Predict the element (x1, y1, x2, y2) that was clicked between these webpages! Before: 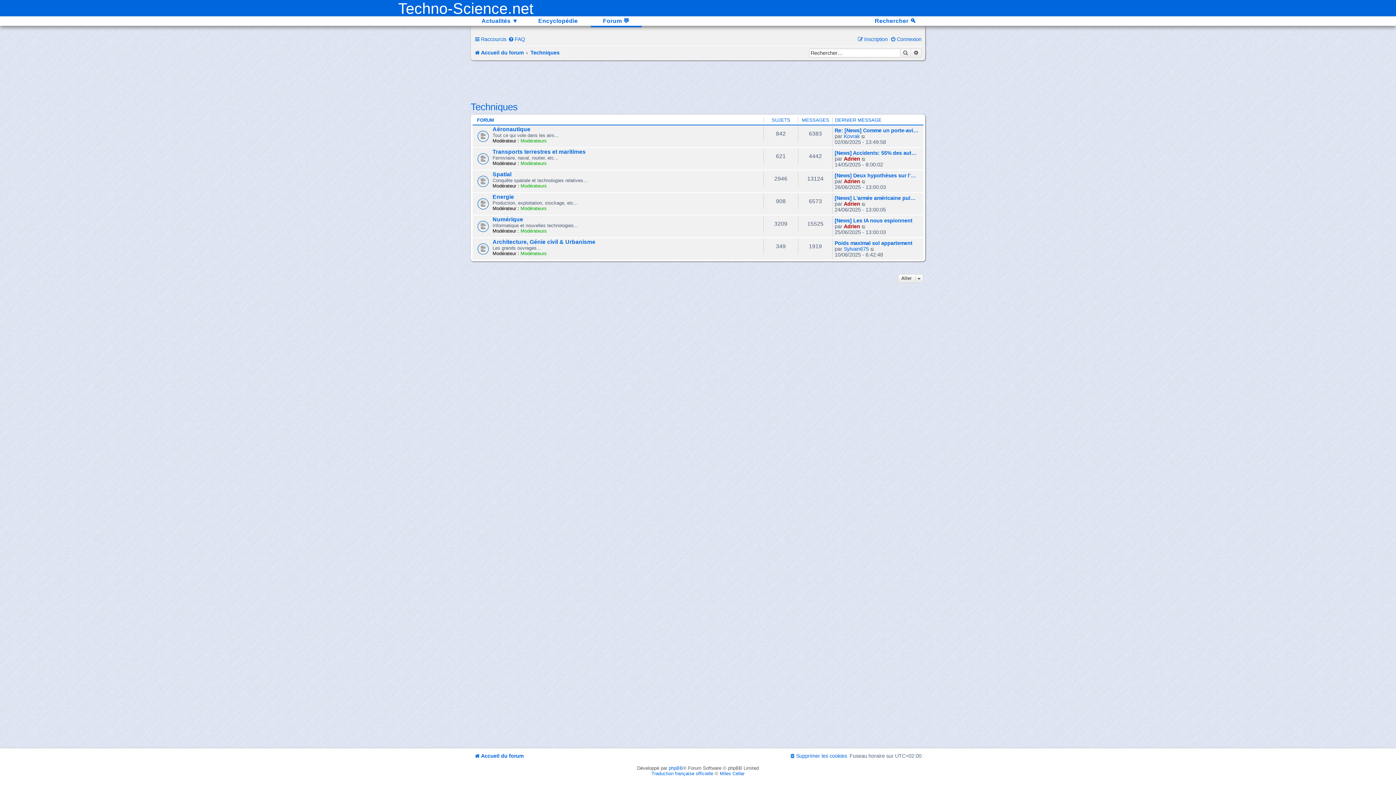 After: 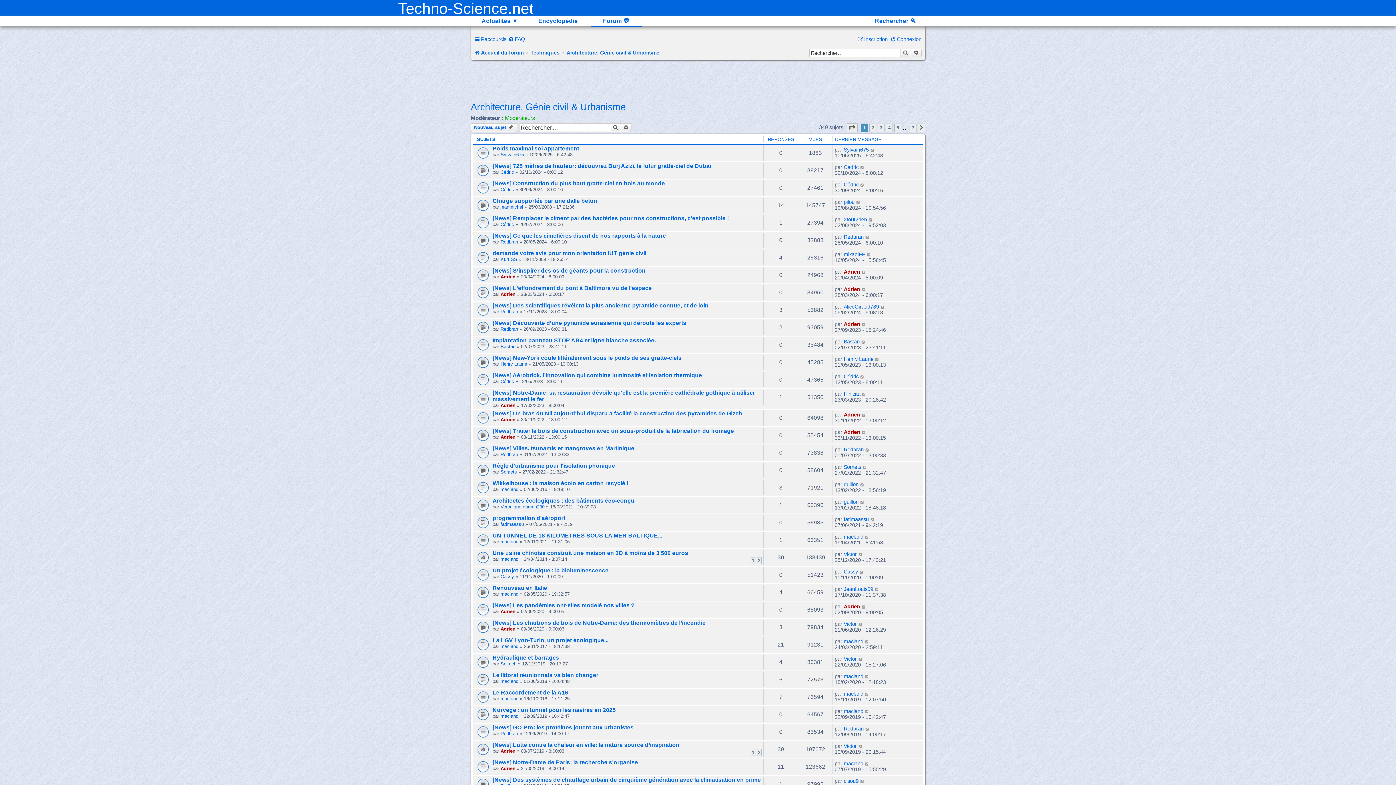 Action: bbox: (492, 238, 595, 245) label: Architecture, Génie civil & Urbanisme